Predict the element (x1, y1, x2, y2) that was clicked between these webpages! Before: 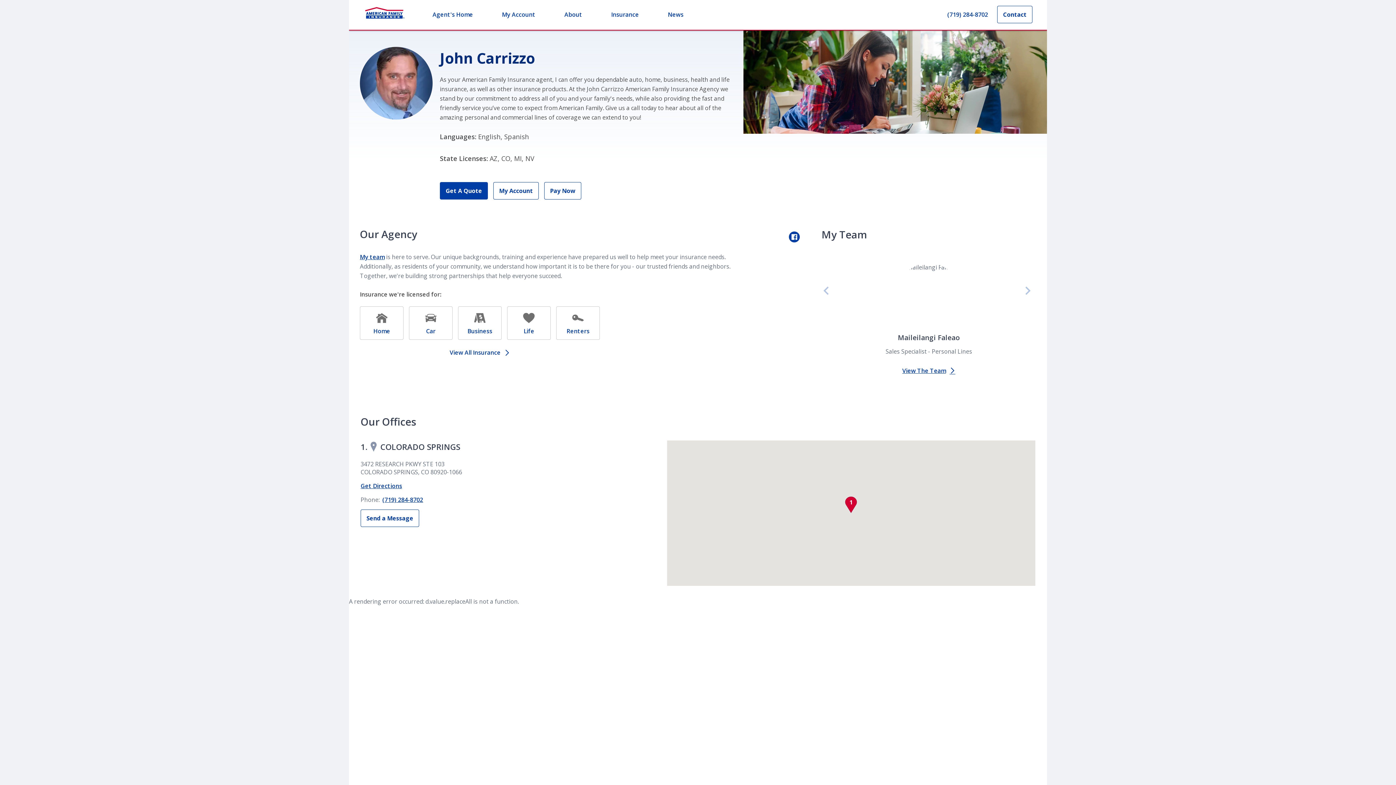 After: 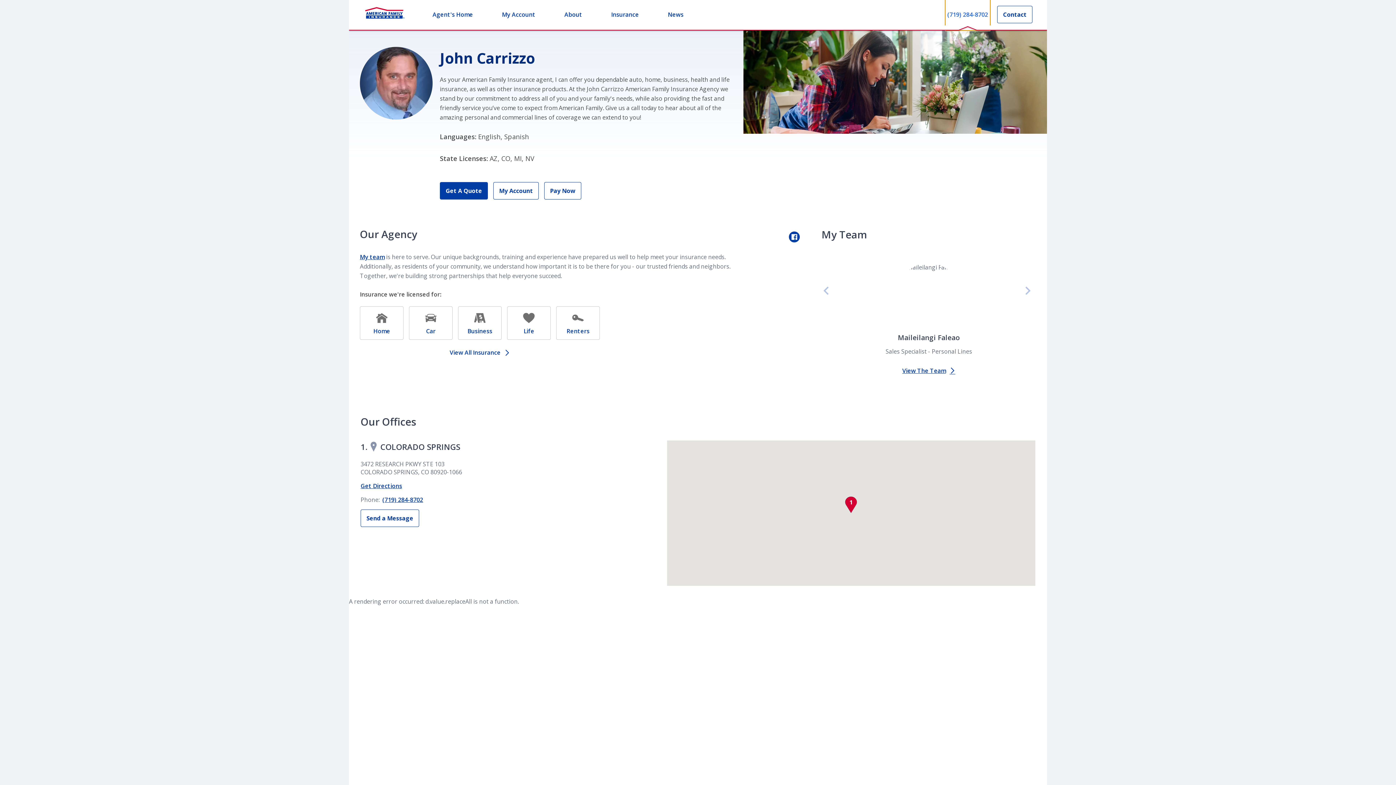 Action: label: (719) 284-8702 bbox: (945, -1, 990, 30)